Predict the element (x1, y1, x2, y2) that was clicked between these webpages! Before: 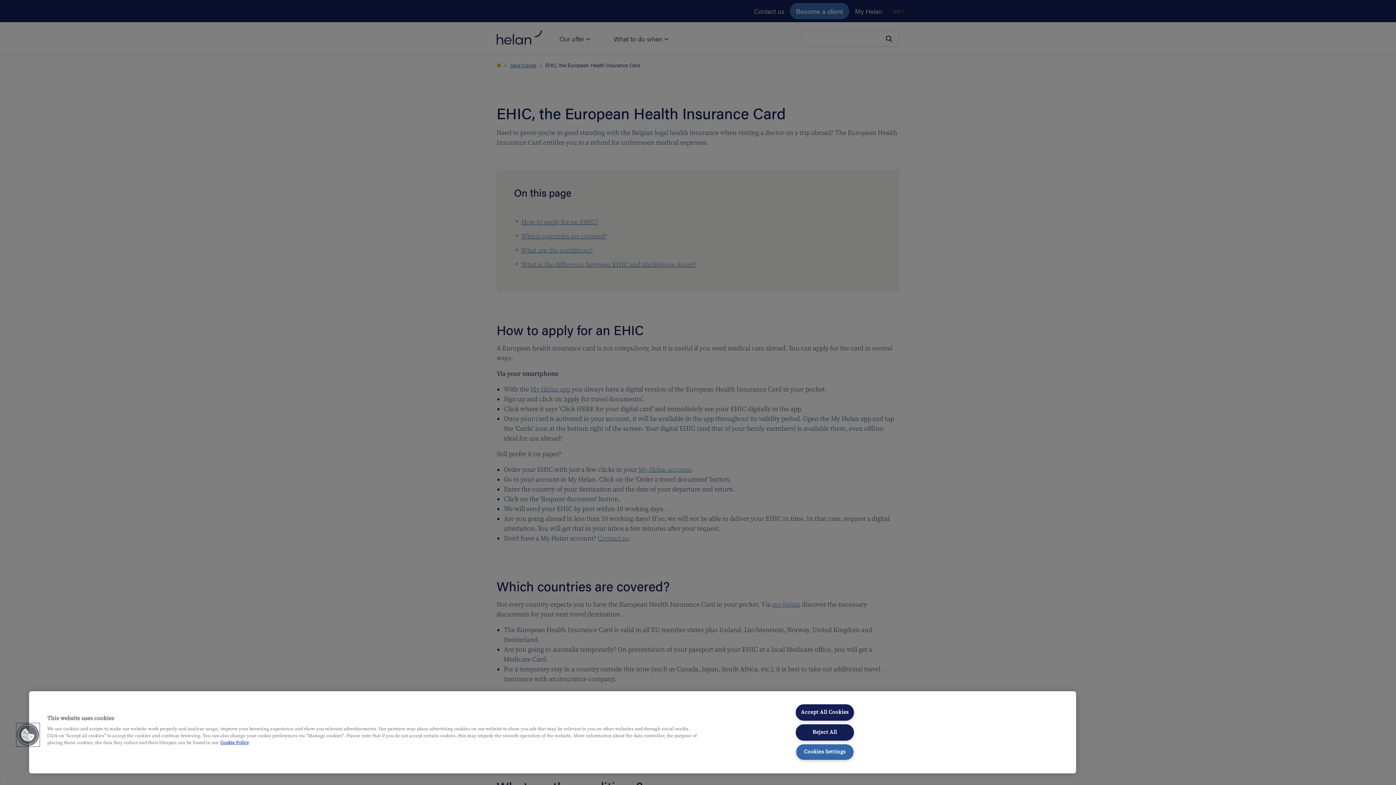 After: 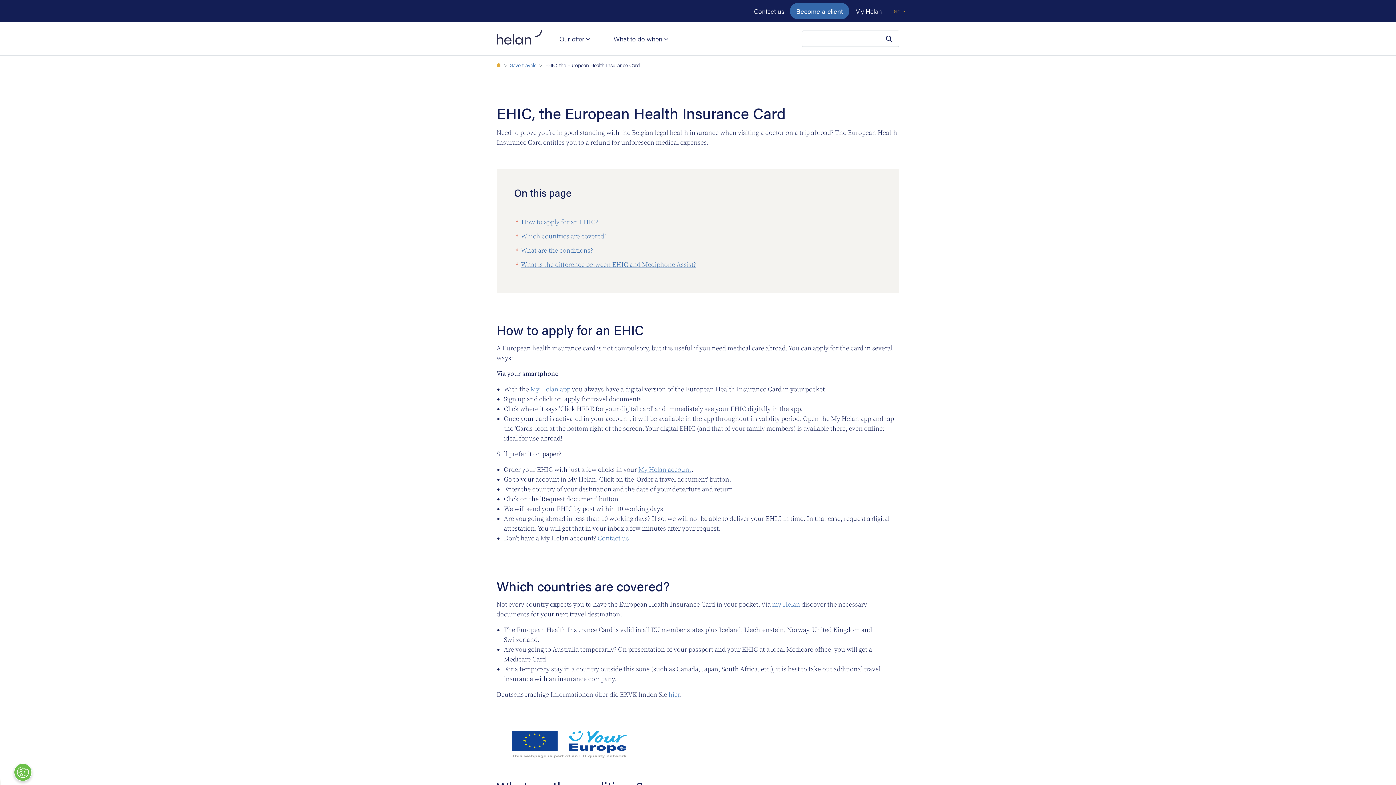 Action: label: Accept All Cookies bbox: (795, 704, 854, 721)